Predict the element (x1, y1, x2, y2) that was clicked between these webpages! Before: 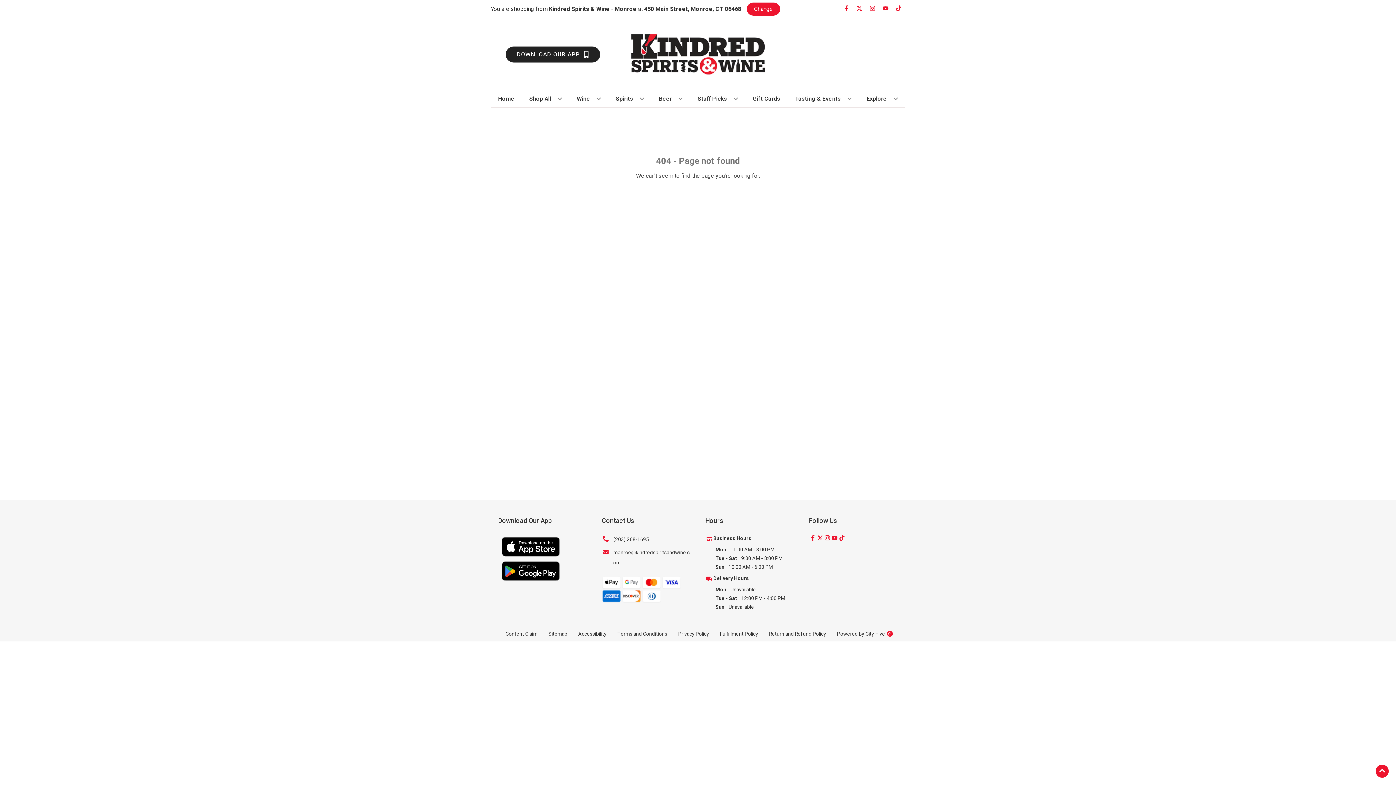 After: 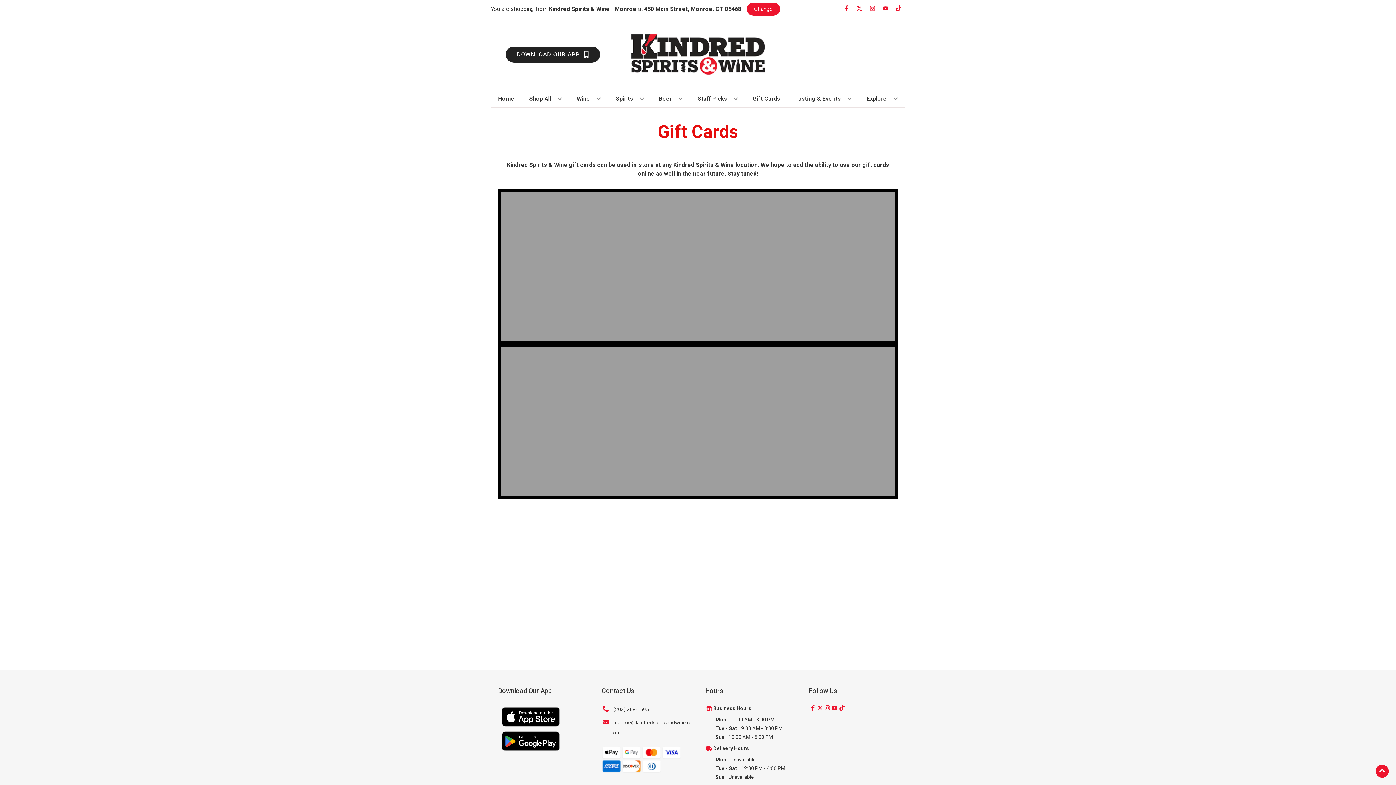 Action: label: Gift Cards bbox: (750, 90, 783, 106)